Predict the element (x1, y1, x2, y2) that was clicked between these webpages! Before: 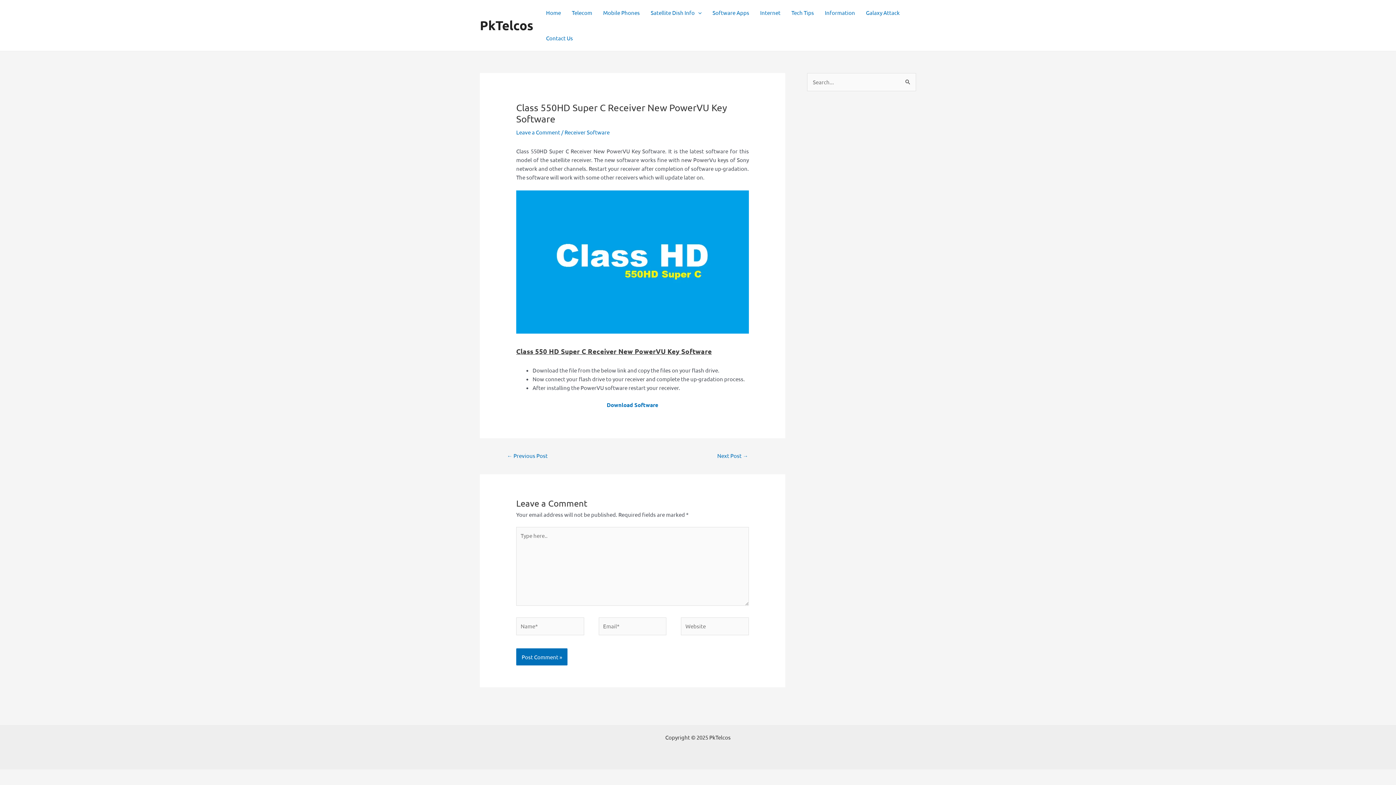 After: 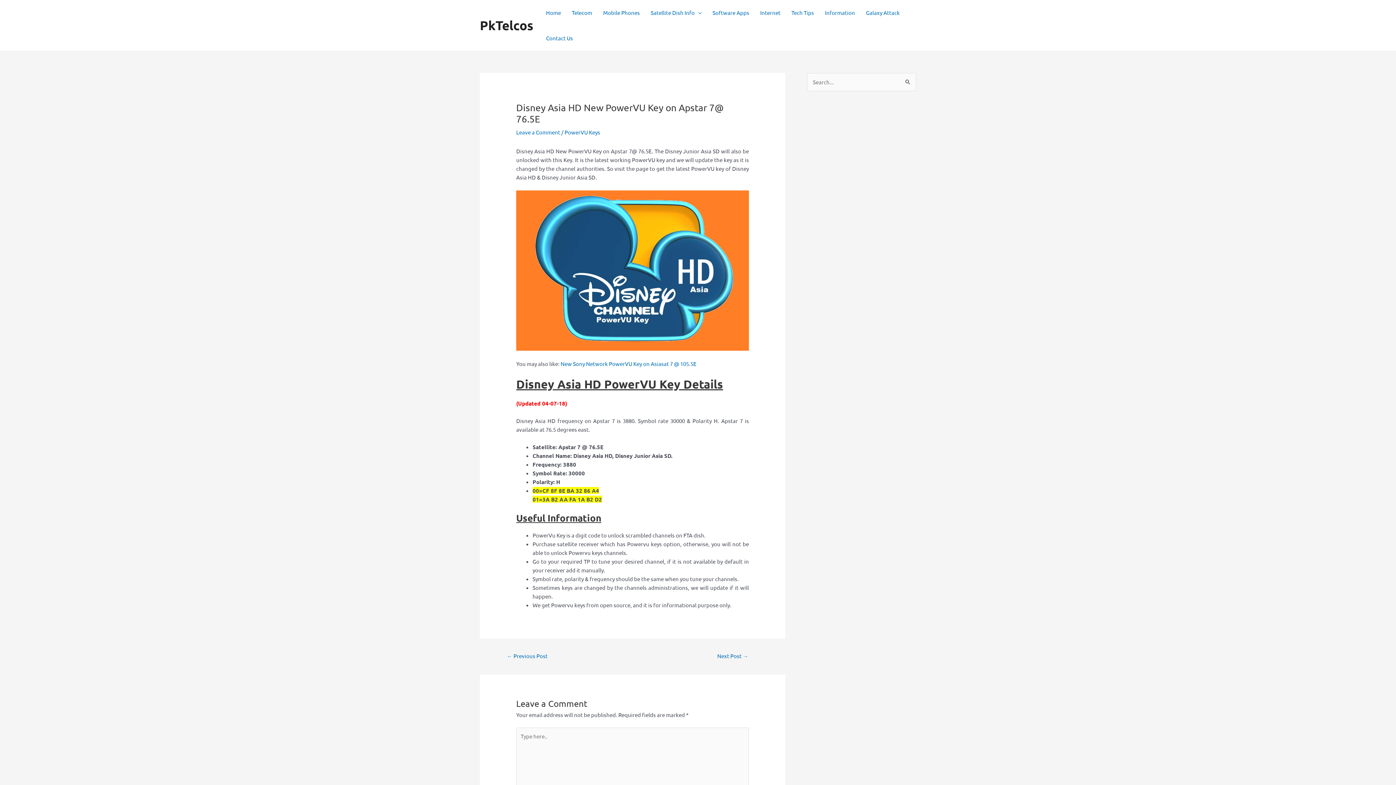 Action: label: Next Post → bbox: (699, 450, 766, 462)